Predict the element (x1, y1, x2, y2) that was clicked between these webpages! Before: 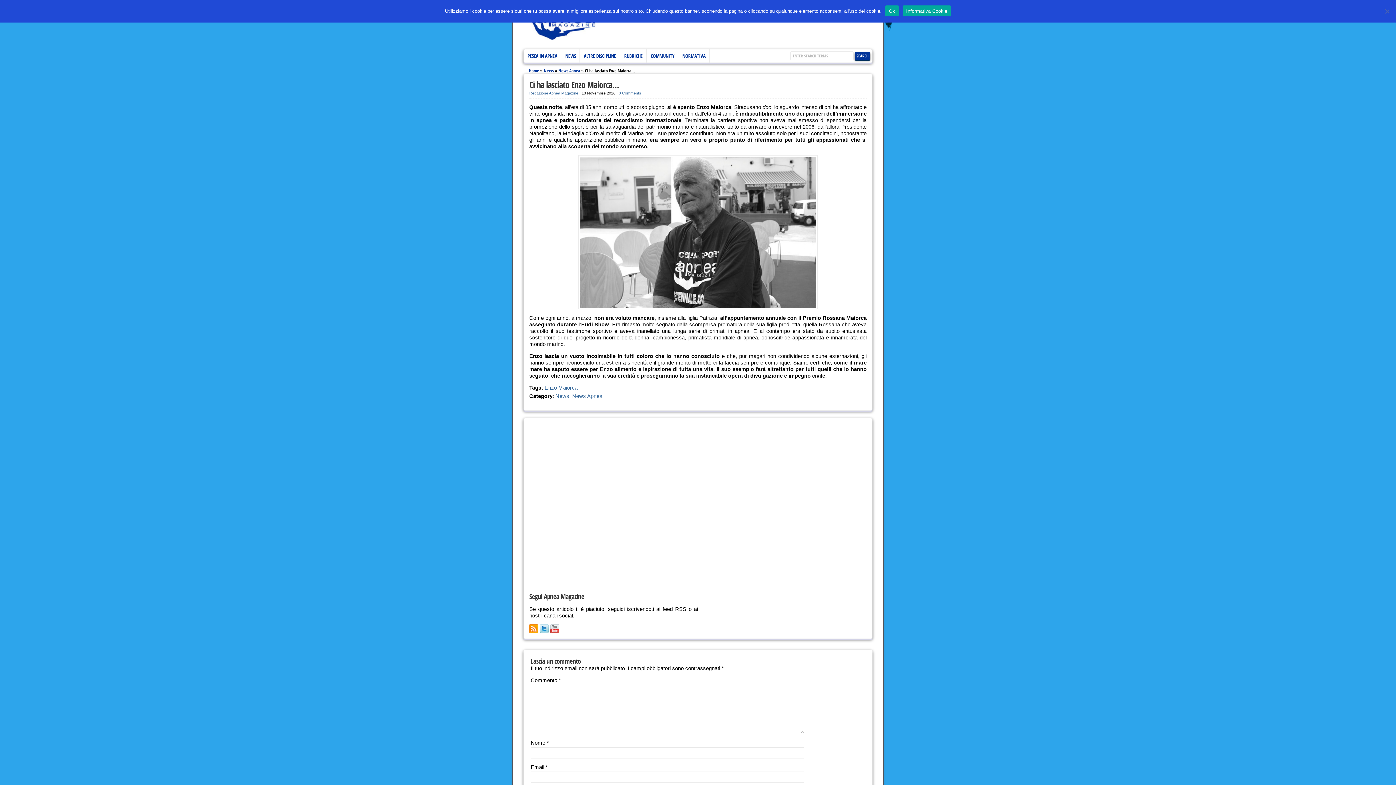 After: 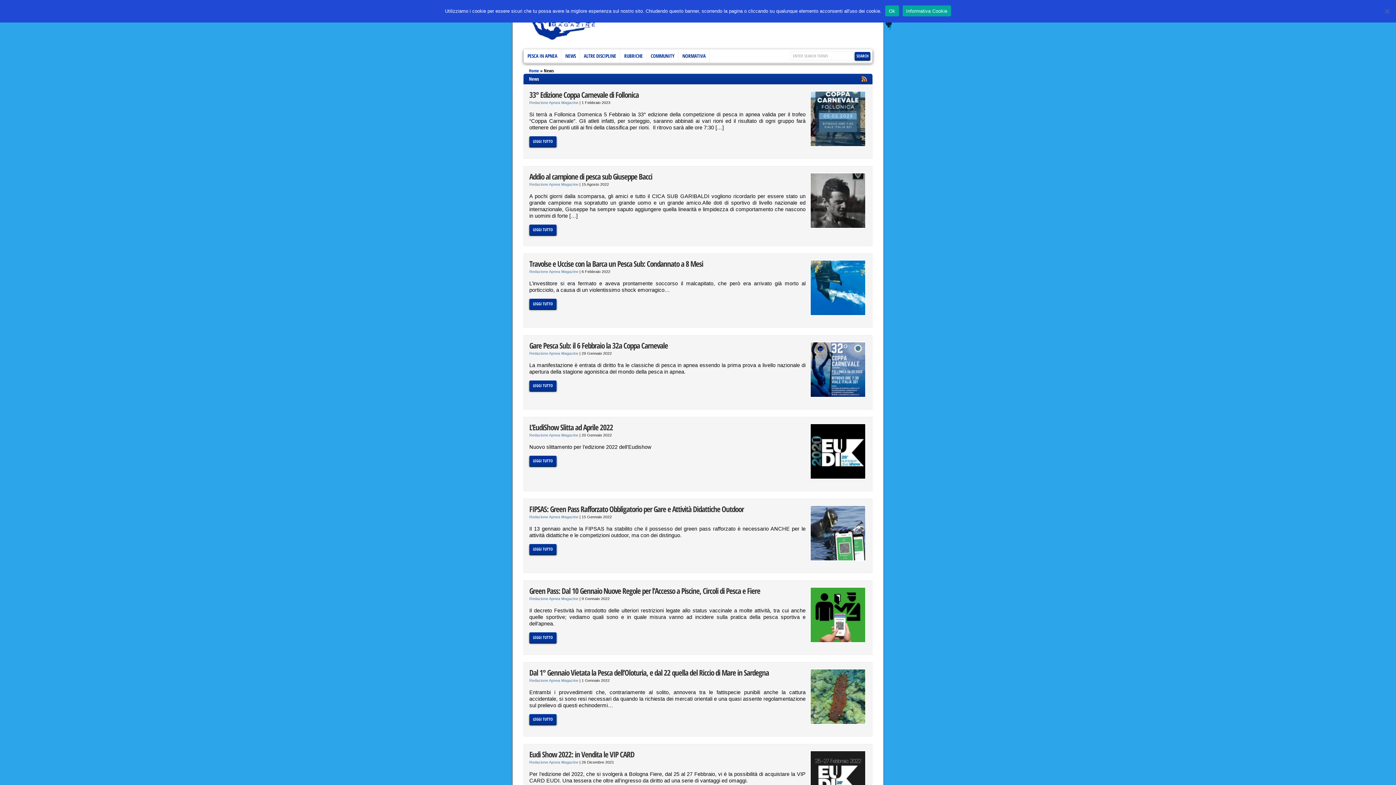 Action: label: News bbox: (555, 393, 569, 399)